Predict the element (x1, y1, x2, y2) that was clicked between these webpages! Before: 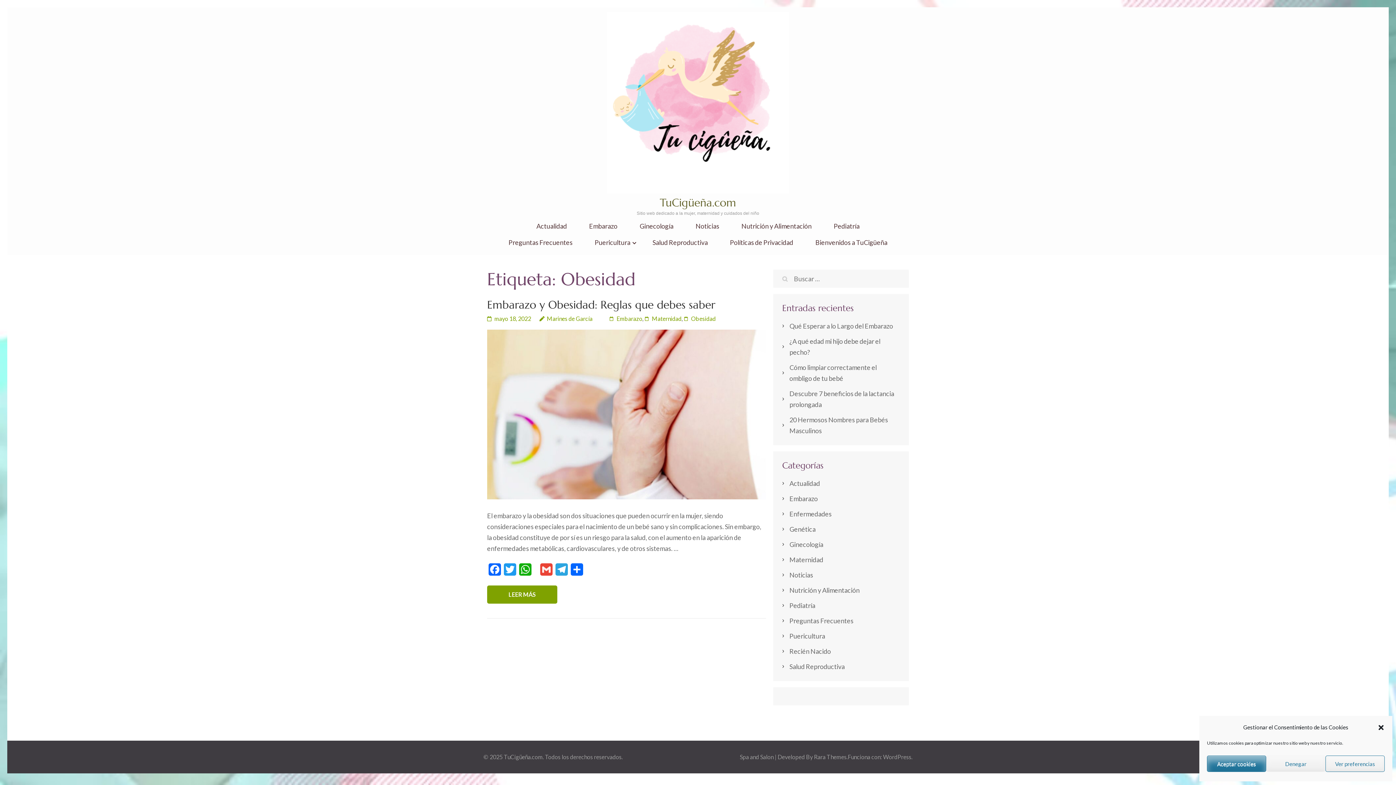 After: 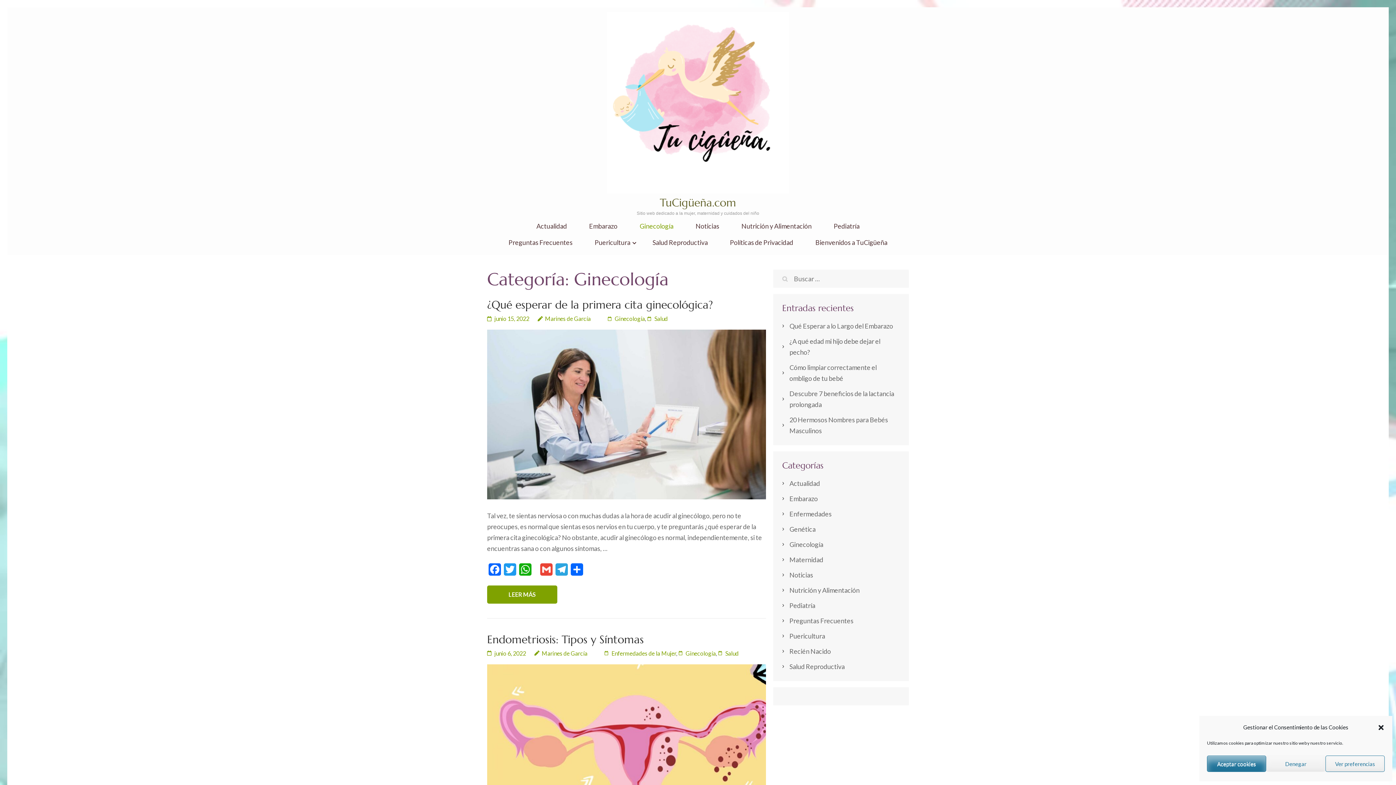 Action: bbox: (789, 540, 823, 548) label: Ginecología